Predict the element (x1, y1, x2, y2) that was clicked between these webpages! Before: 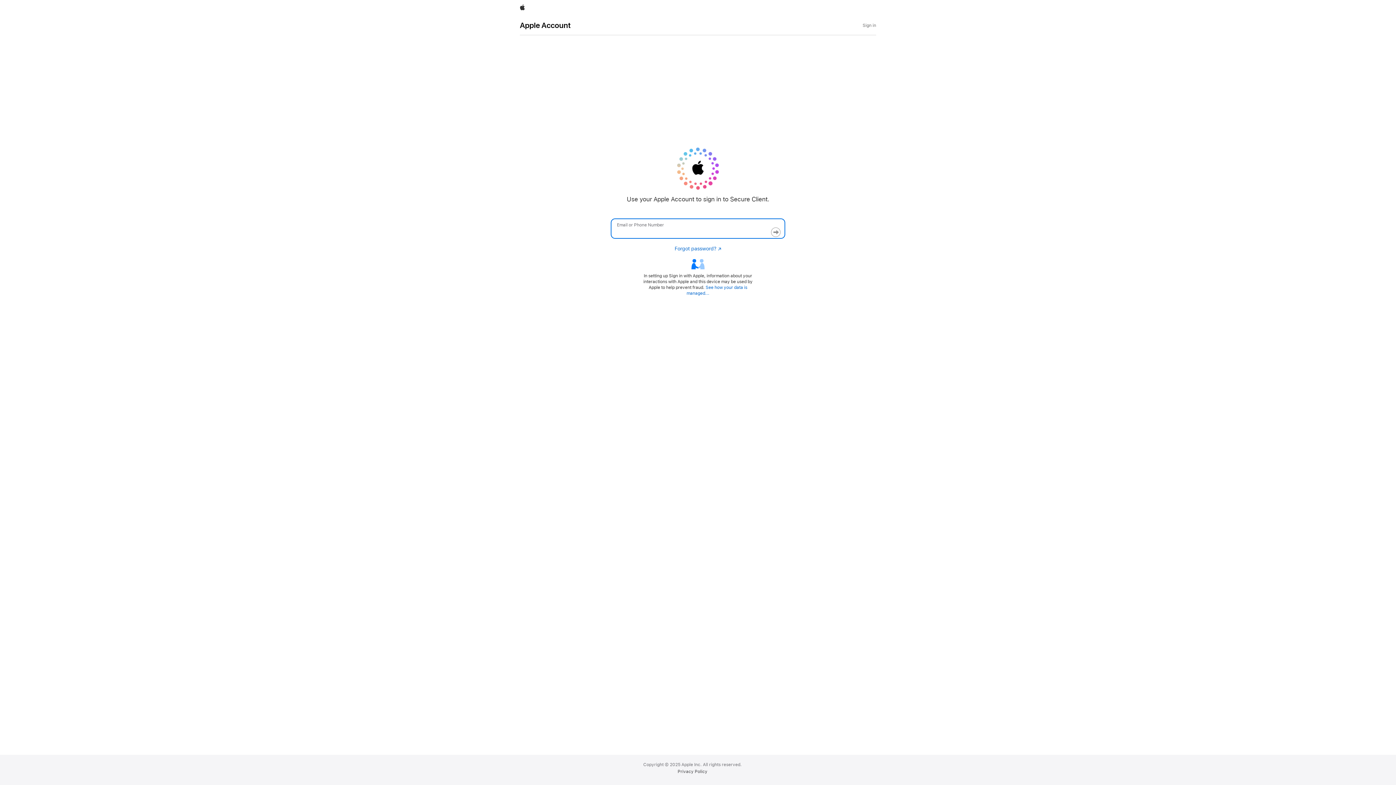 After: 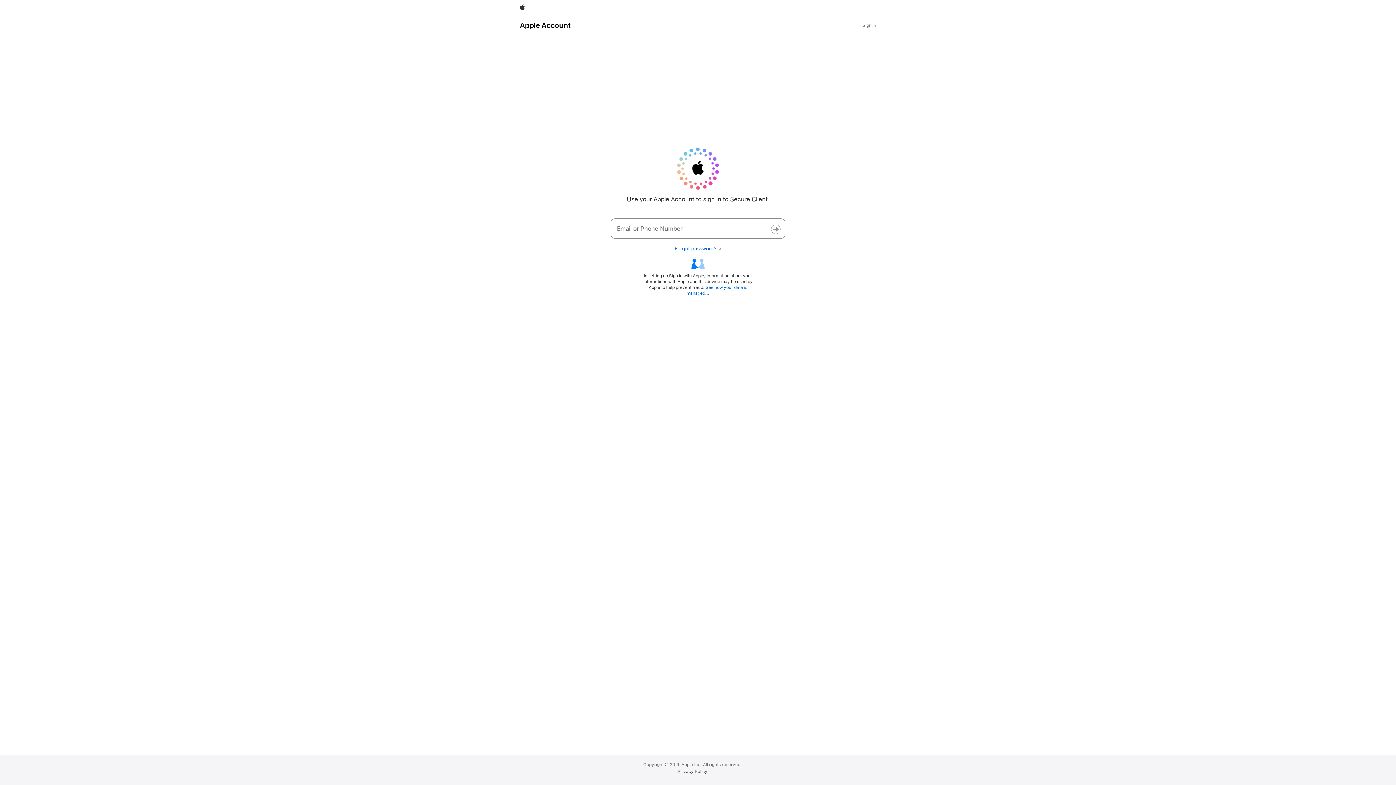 Action: bbox: (674, 245, 721, 251) label: Forgot password?
Opens in a new window.